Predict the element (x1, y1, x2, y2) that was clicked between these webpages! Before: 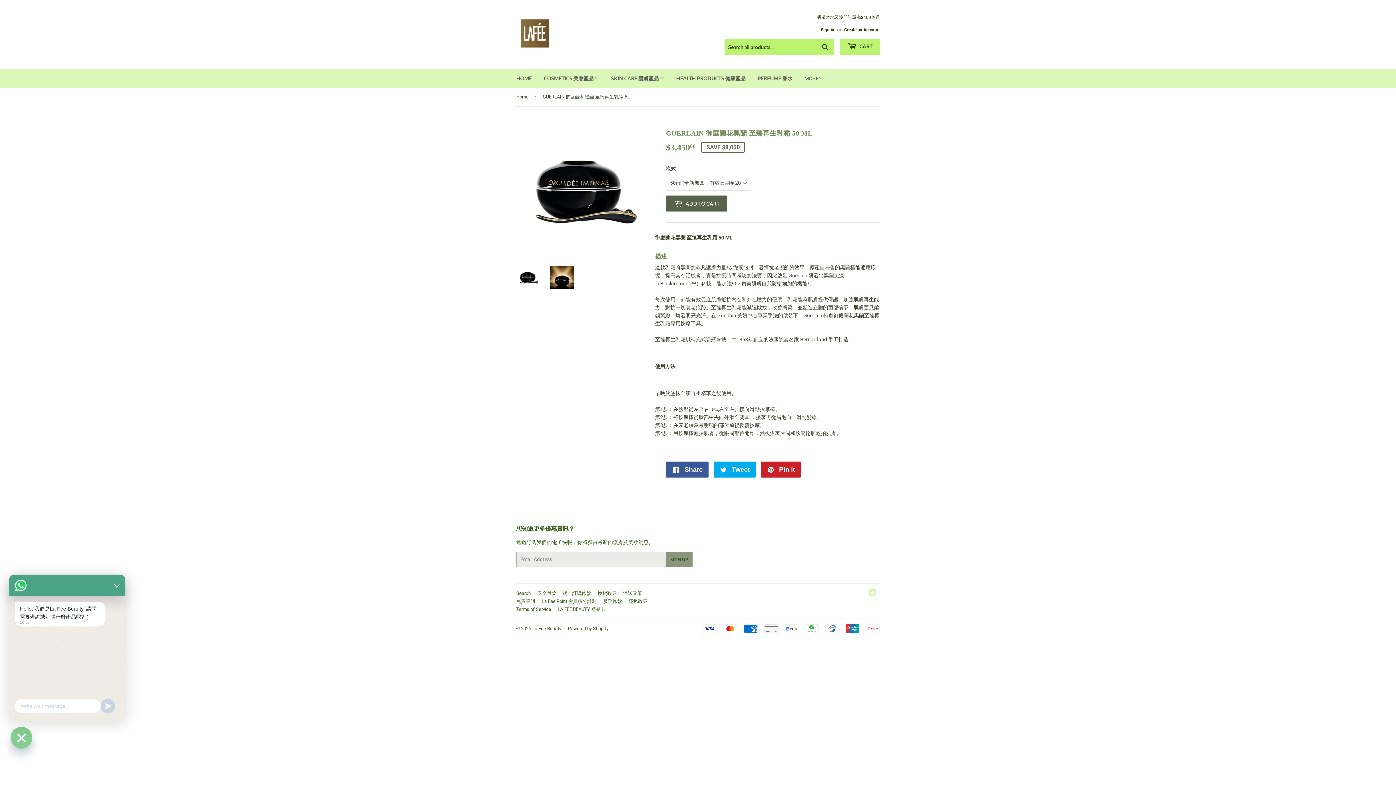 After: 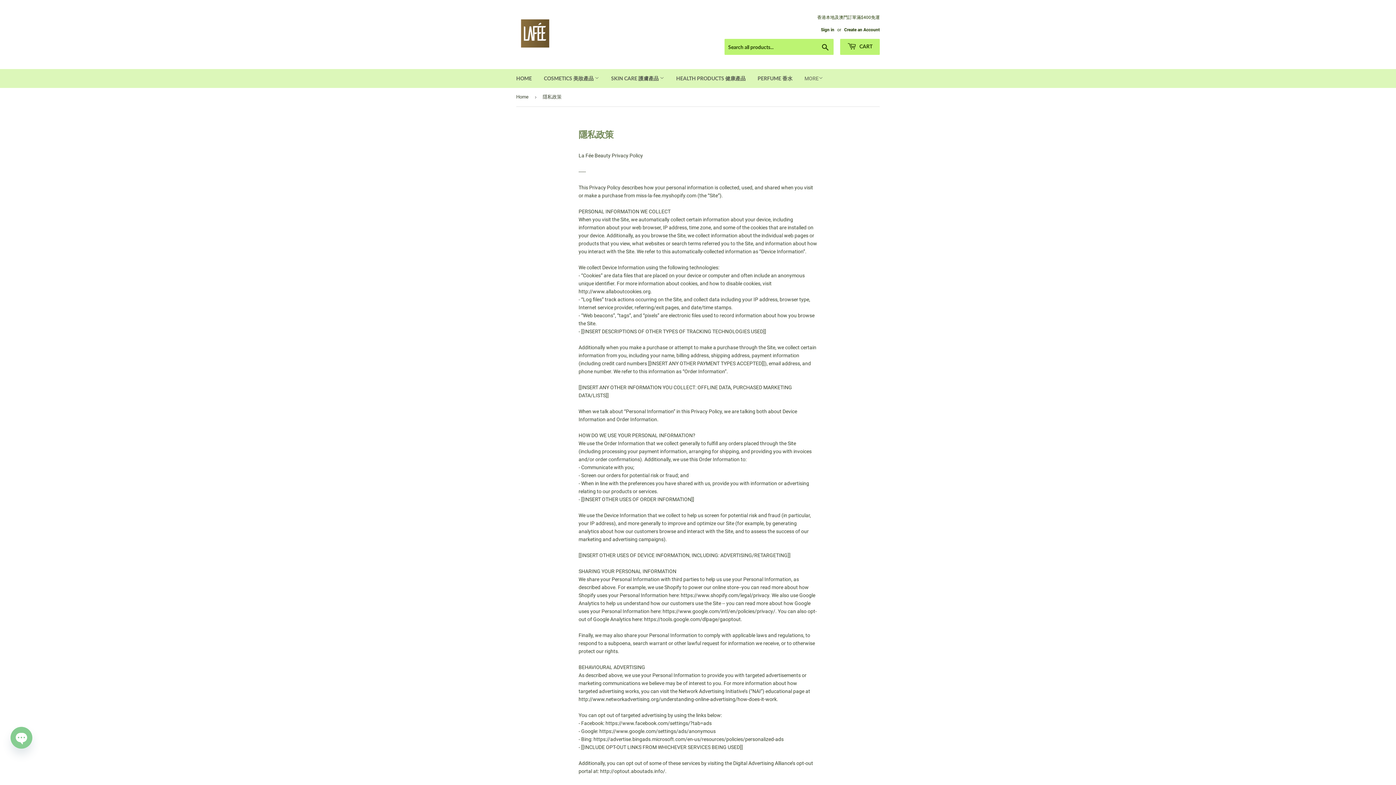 Action: bbox: (628, 599, 647, 604) label: 隱私政策